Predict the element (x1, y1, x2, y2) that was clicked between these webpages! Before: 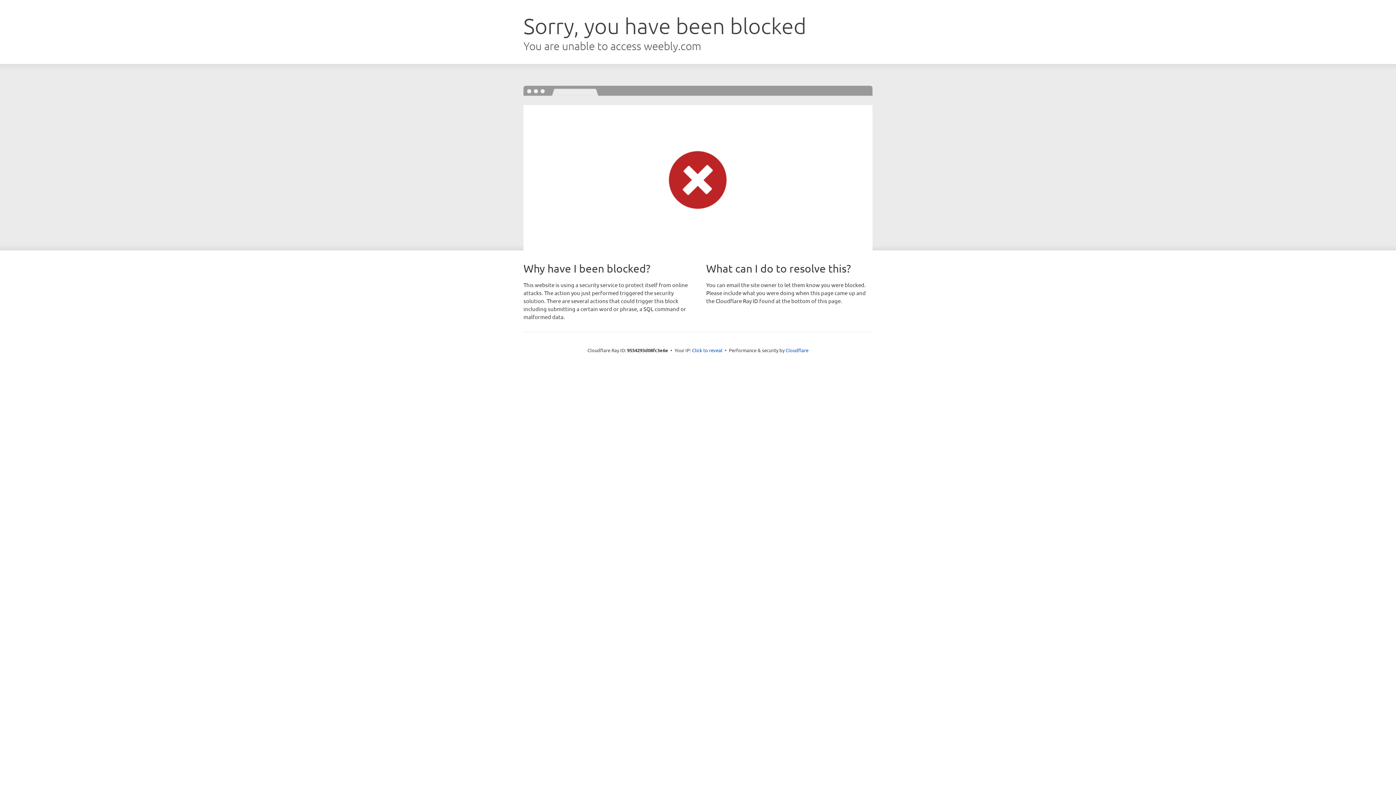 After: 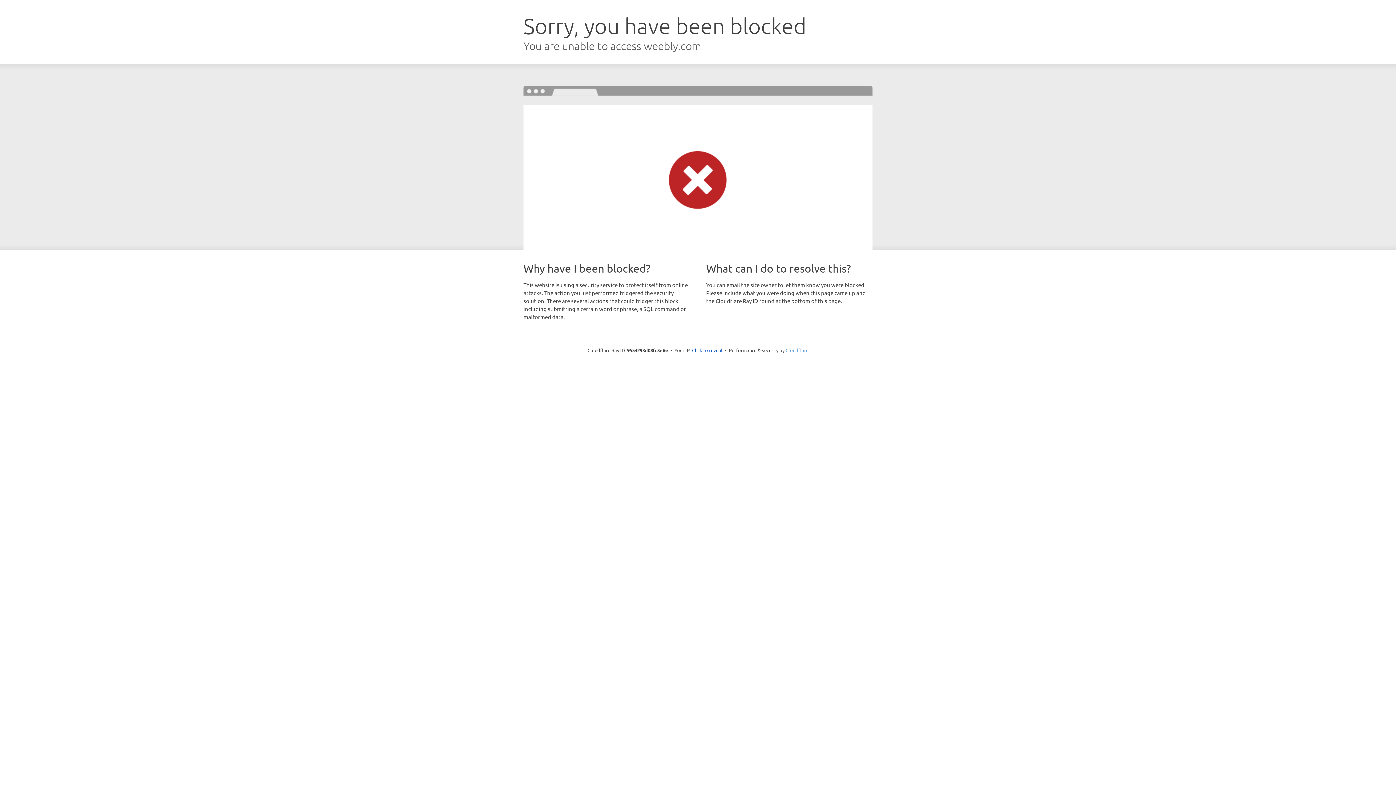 Action: label: Cloudflare bbox: (785, 347, 808, 353)